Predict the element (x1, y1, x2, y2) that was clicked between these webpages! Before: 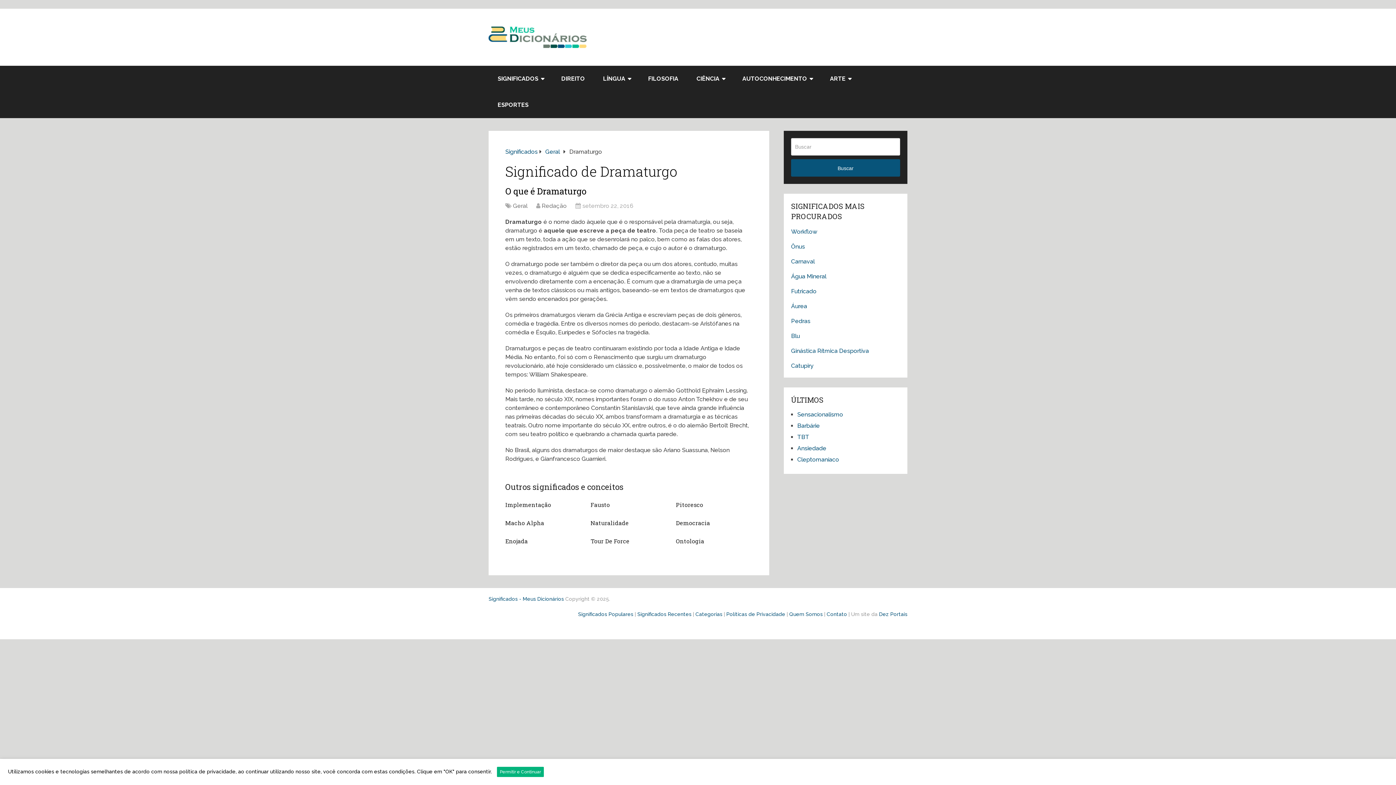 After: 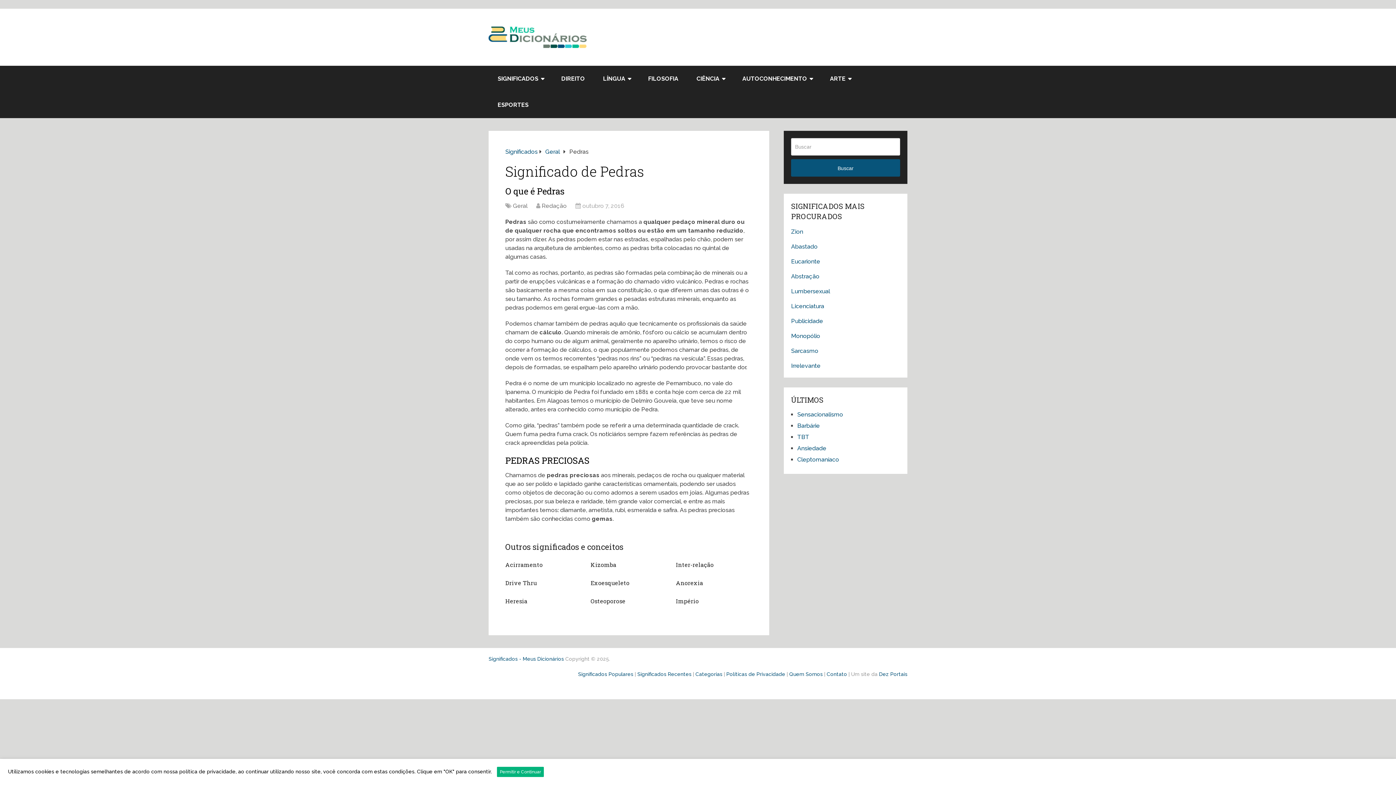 Action: bbox: (791, 317, 900, 325) label: Pedras